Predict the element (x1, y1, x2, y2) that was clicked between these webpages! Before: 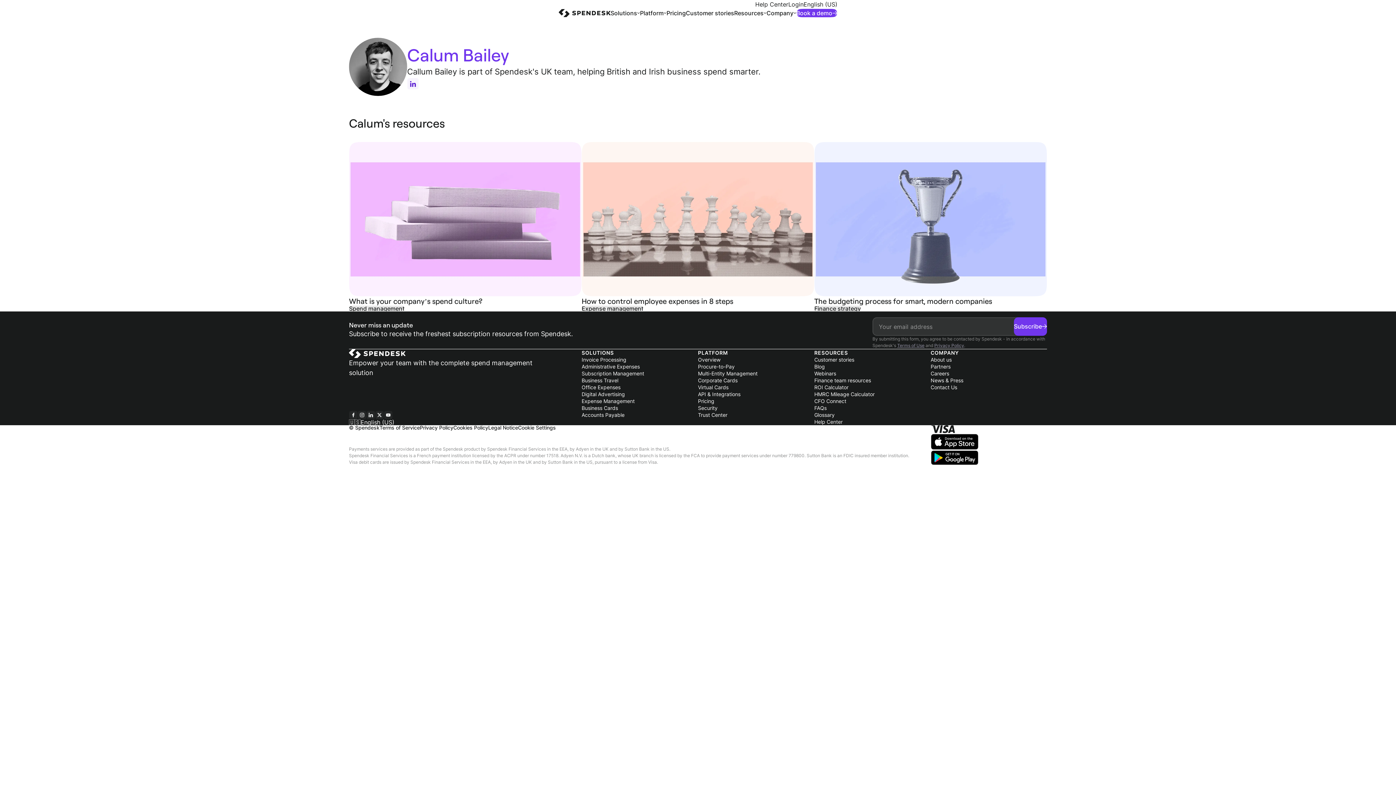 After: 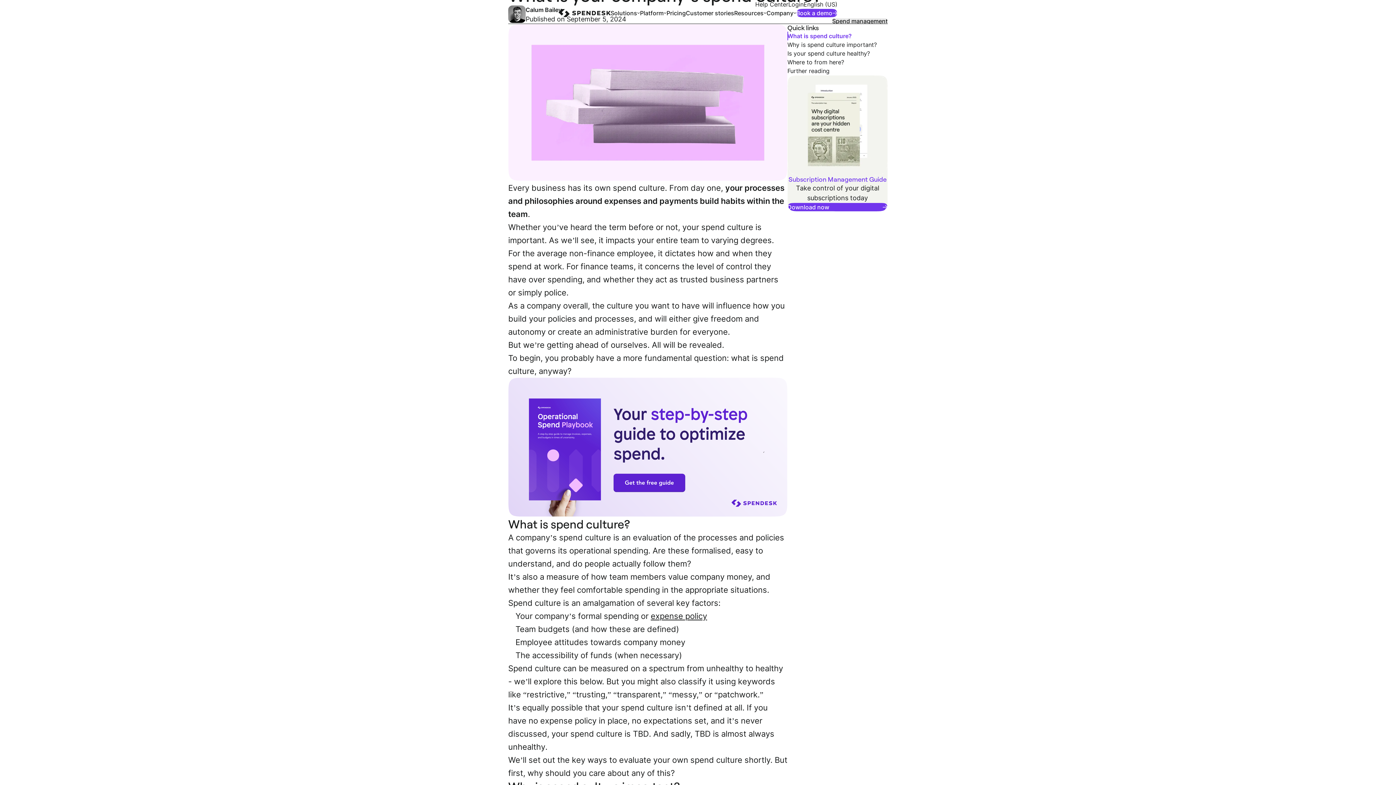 Action: bbox: (349, 141, 581, 305) label: What is your company’s spend culture?